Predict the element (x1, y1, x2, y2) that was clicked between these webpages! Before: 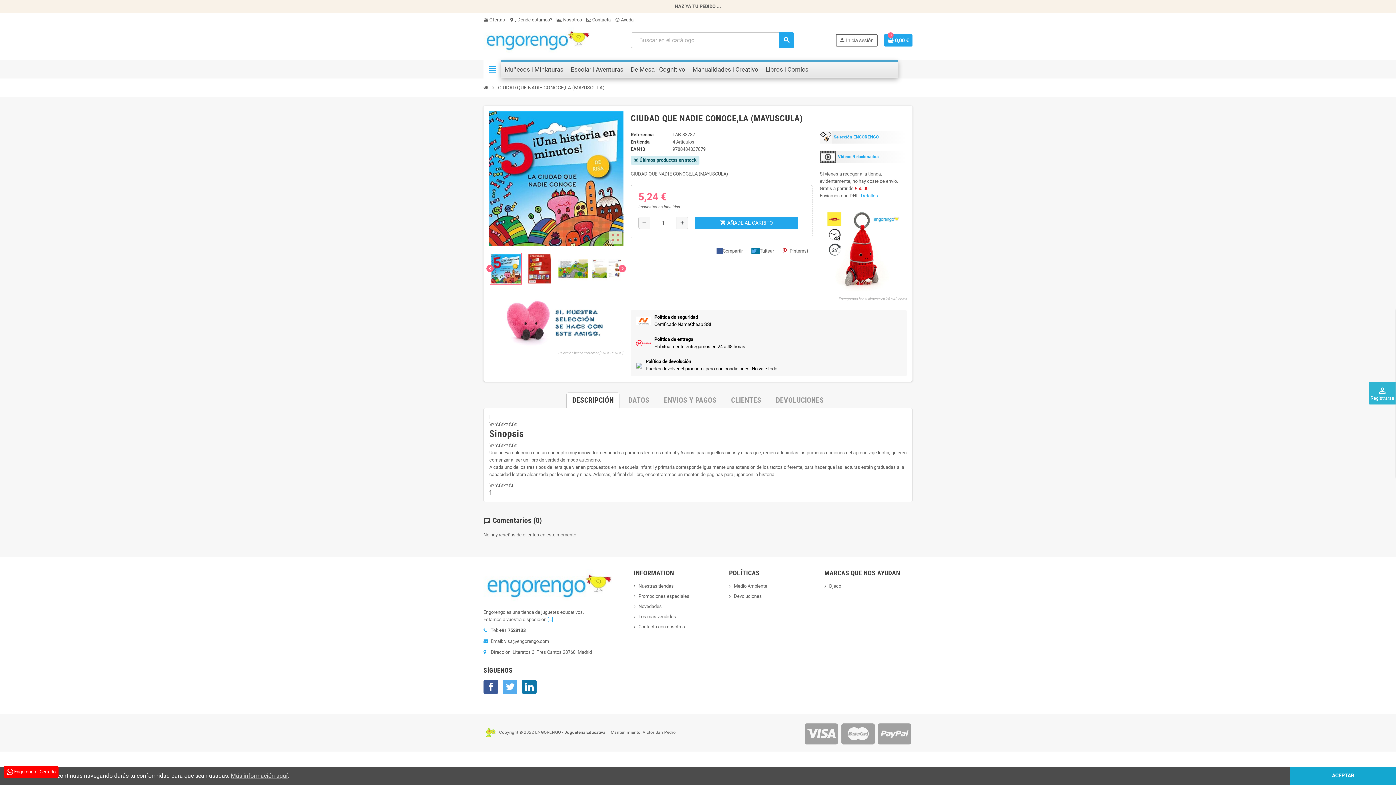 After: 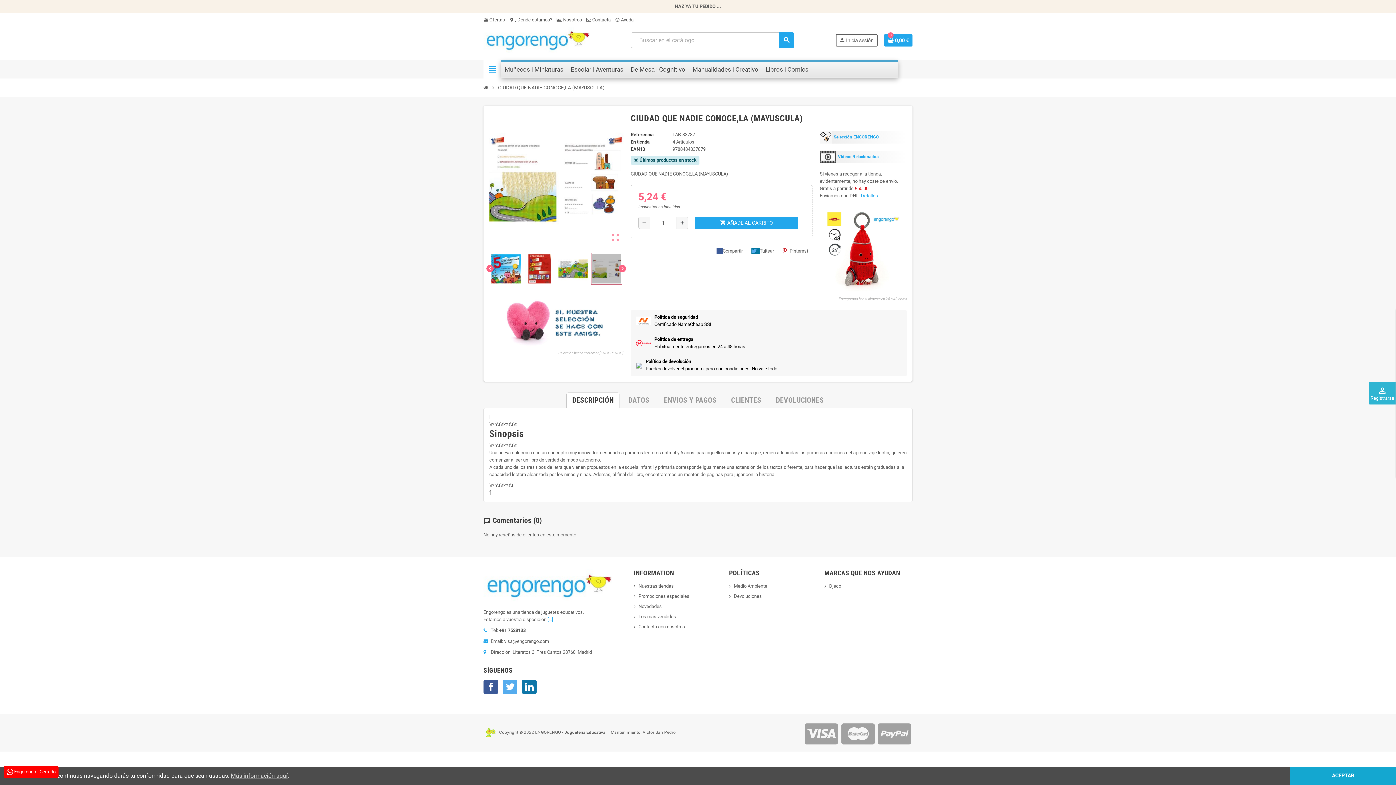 Action: bbox: (591, 253, 622, 284)